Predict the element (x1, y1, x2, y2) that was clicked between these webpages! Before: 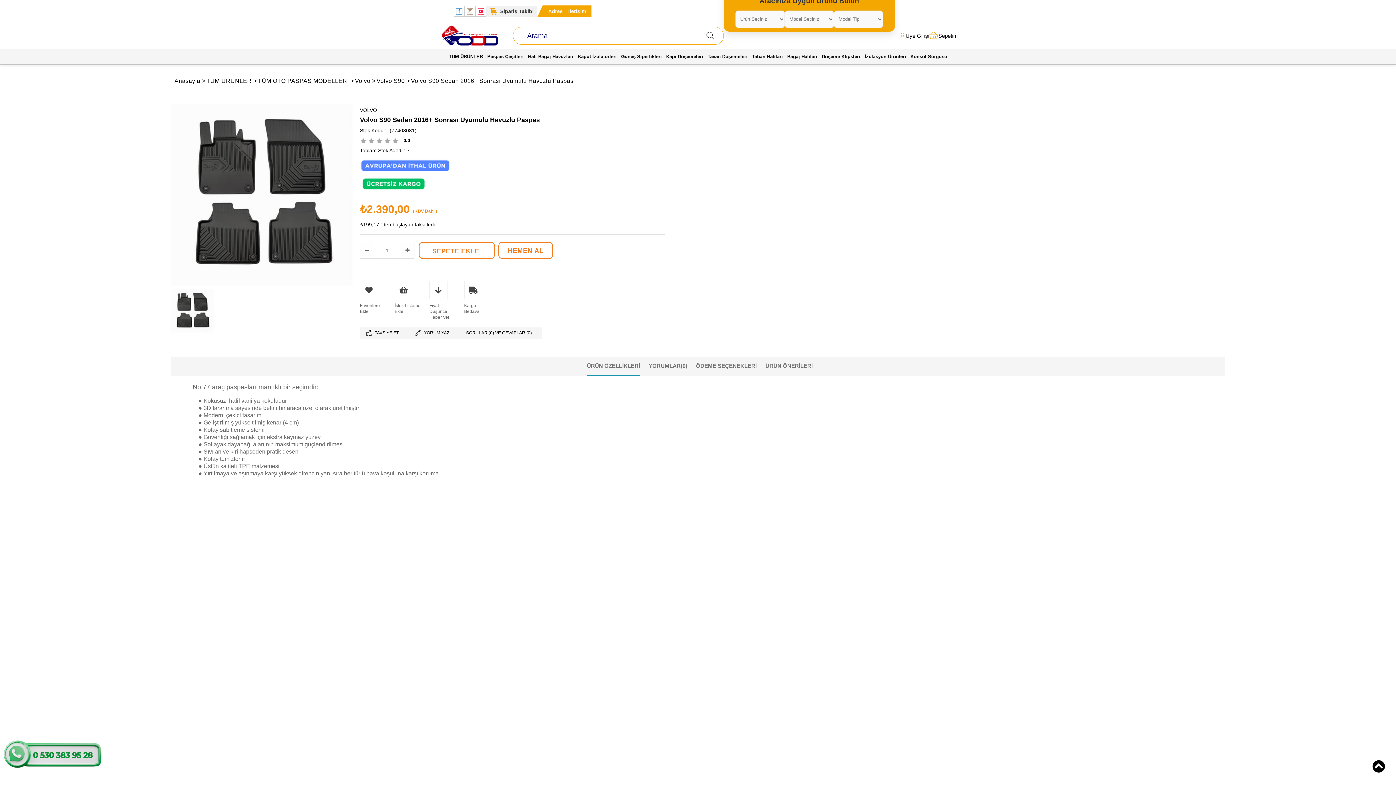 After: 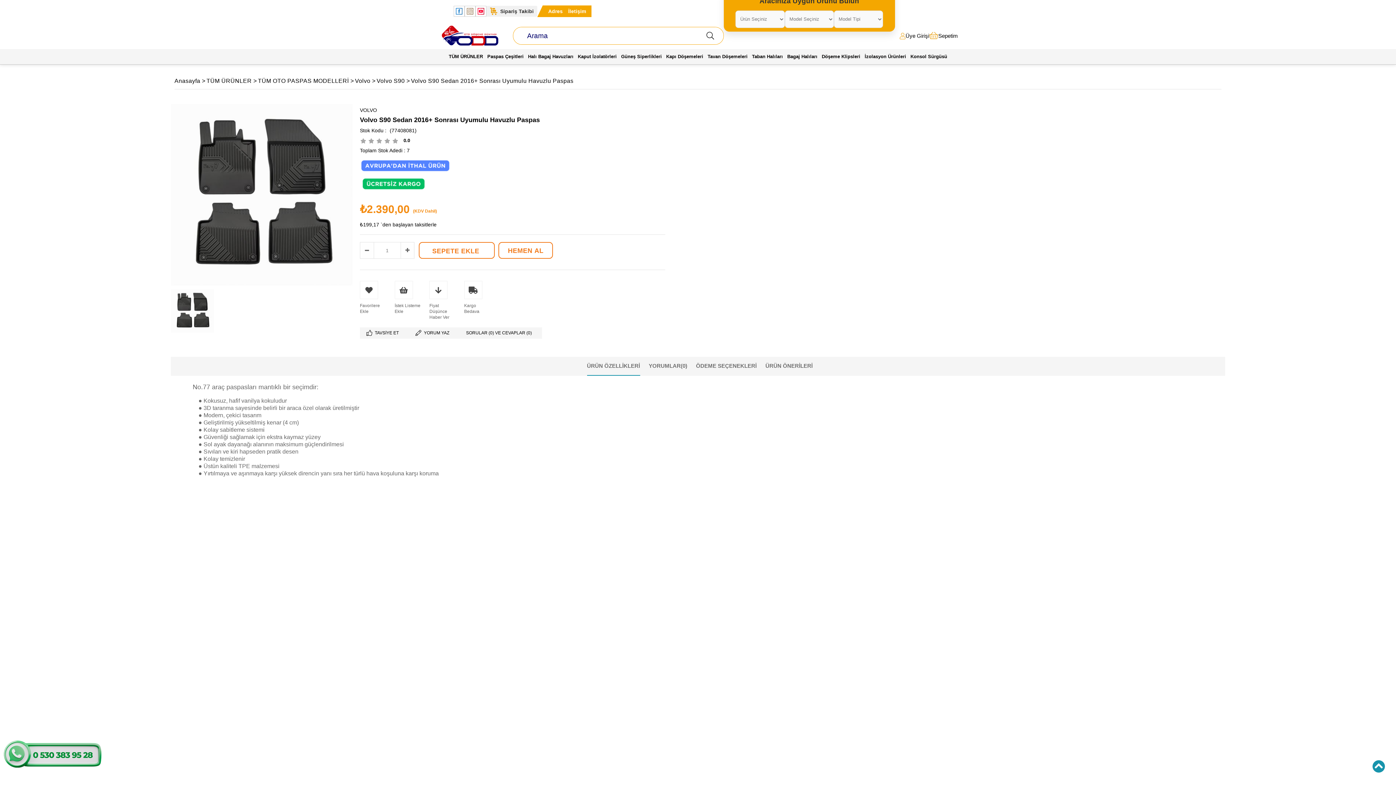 Action: bbox: (1372, 760, 1385, 774)